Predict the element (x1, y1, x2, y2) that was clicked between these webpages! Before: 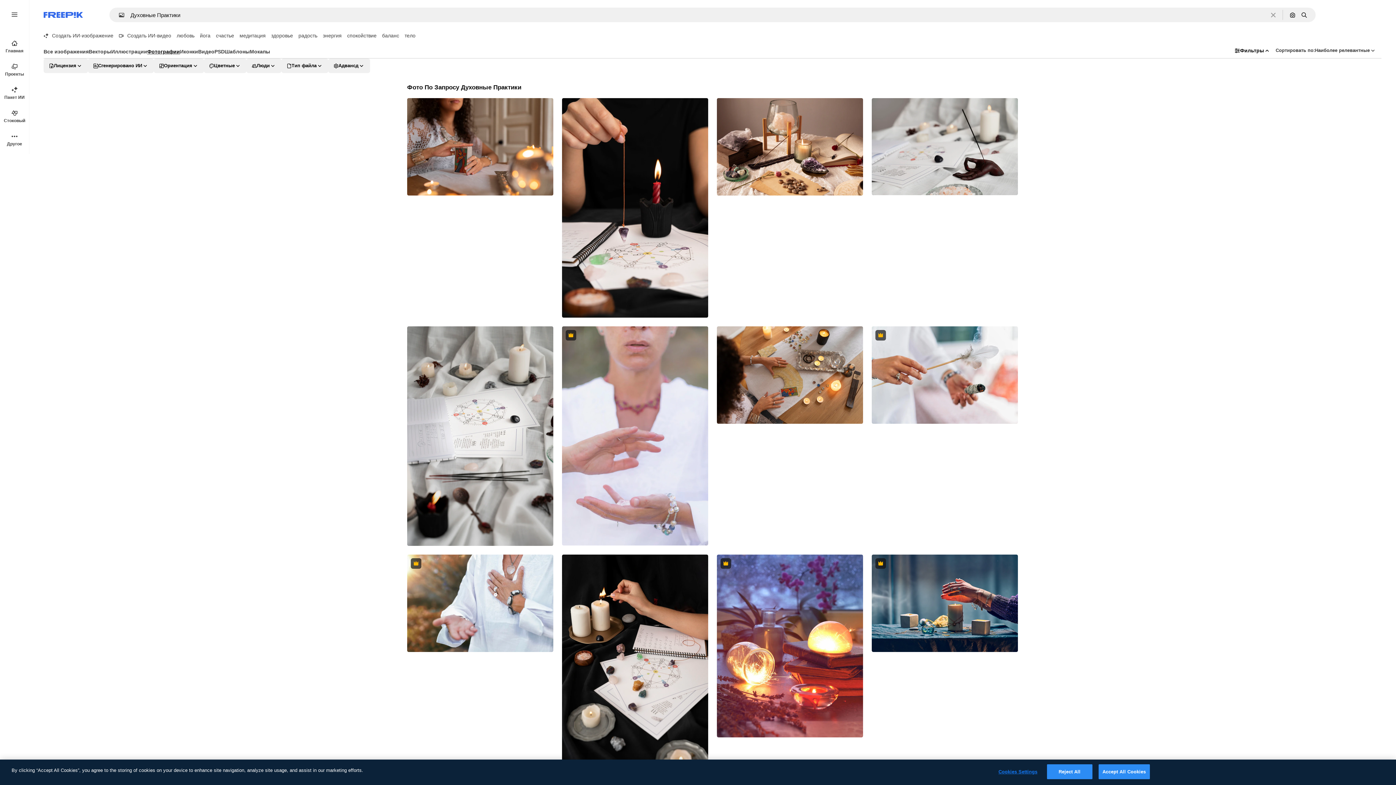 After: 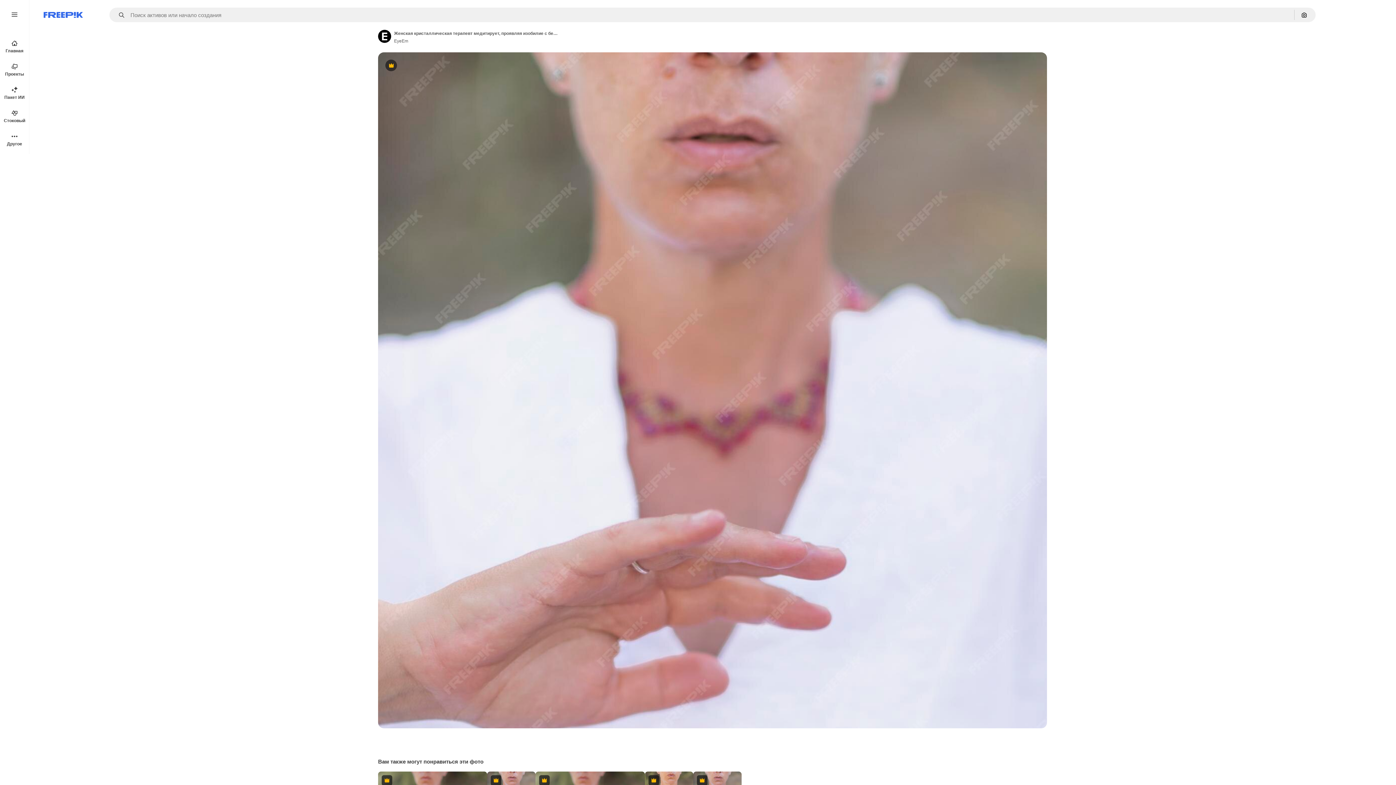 Action: bbox: (562, 326, 708, 545)